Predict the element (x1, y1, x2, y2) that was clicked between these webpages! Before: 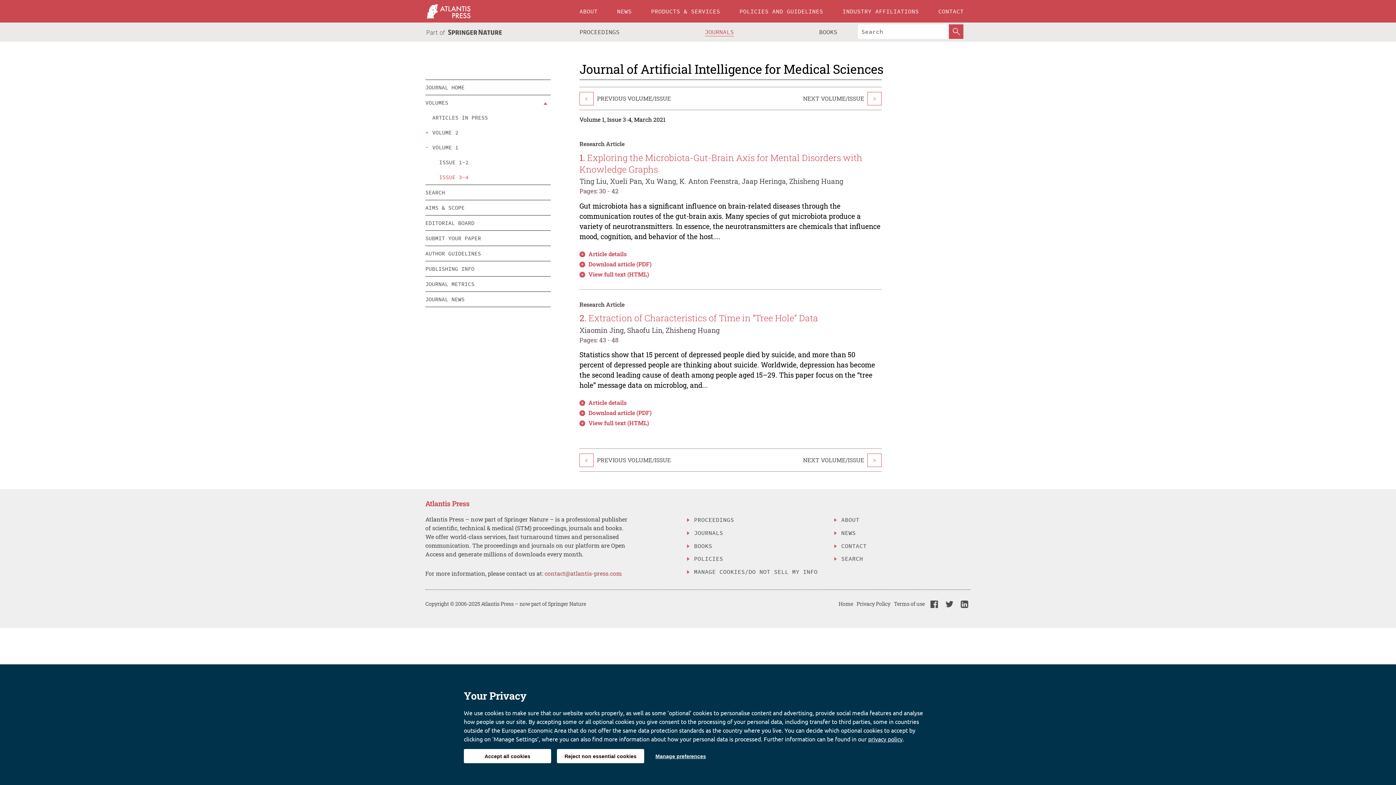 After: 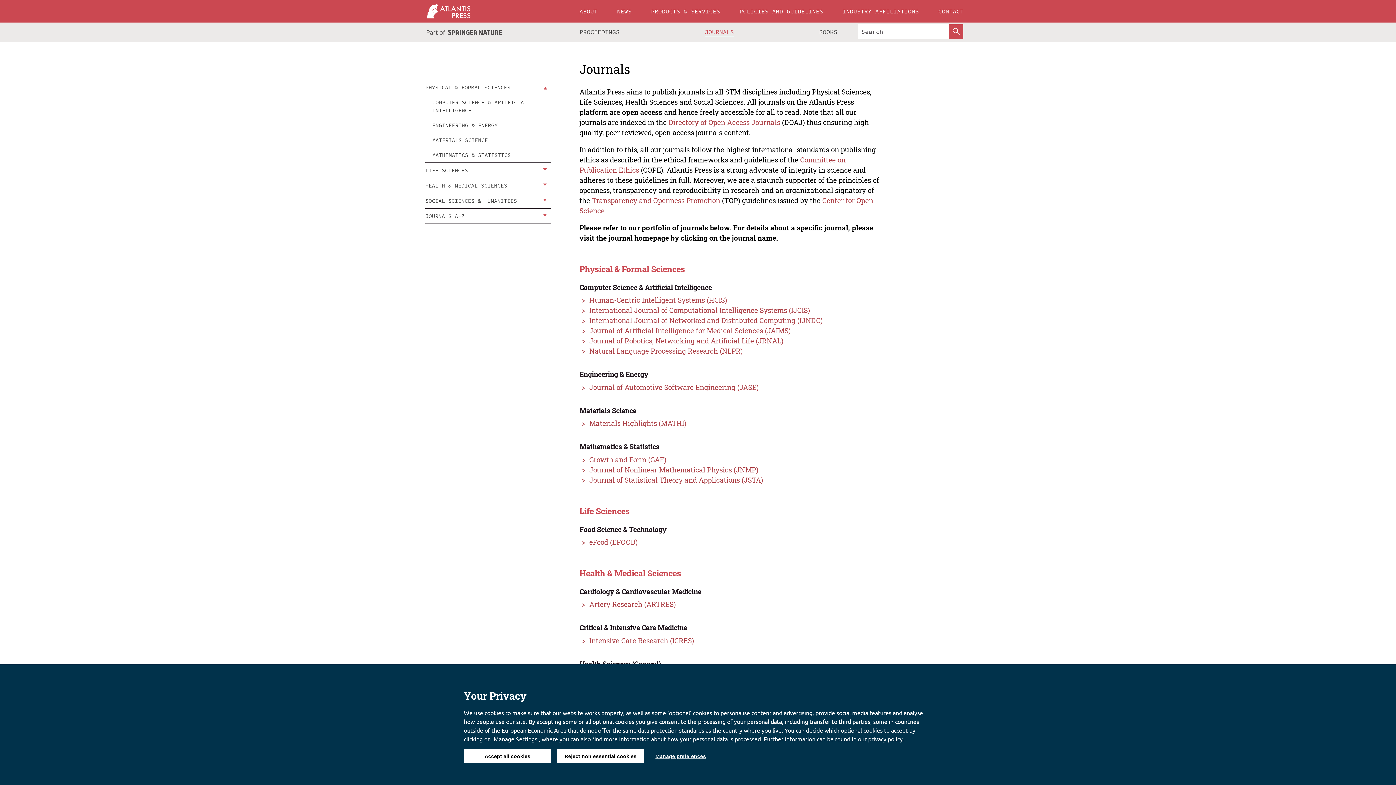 Action: bbox: (694, 527, 823, 538) label: JOURNALS